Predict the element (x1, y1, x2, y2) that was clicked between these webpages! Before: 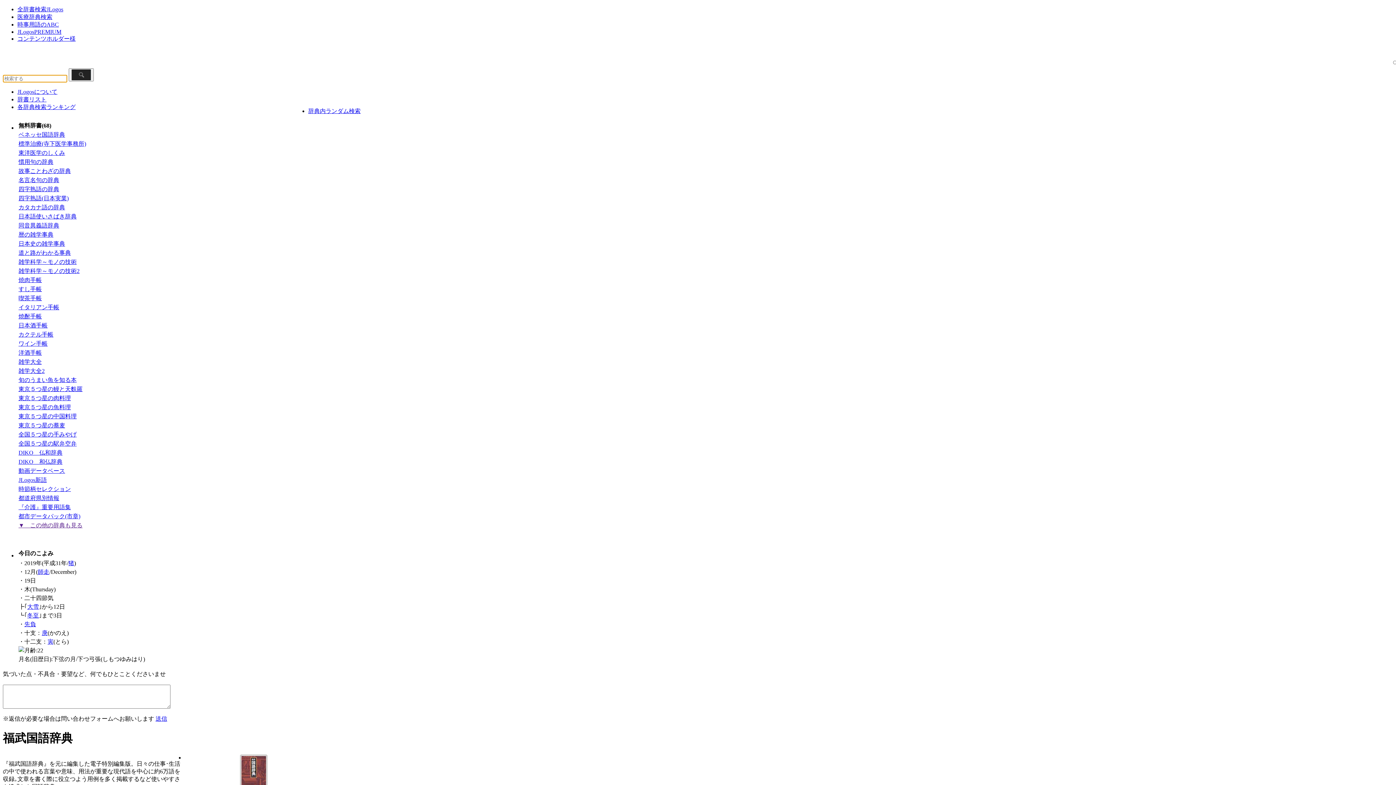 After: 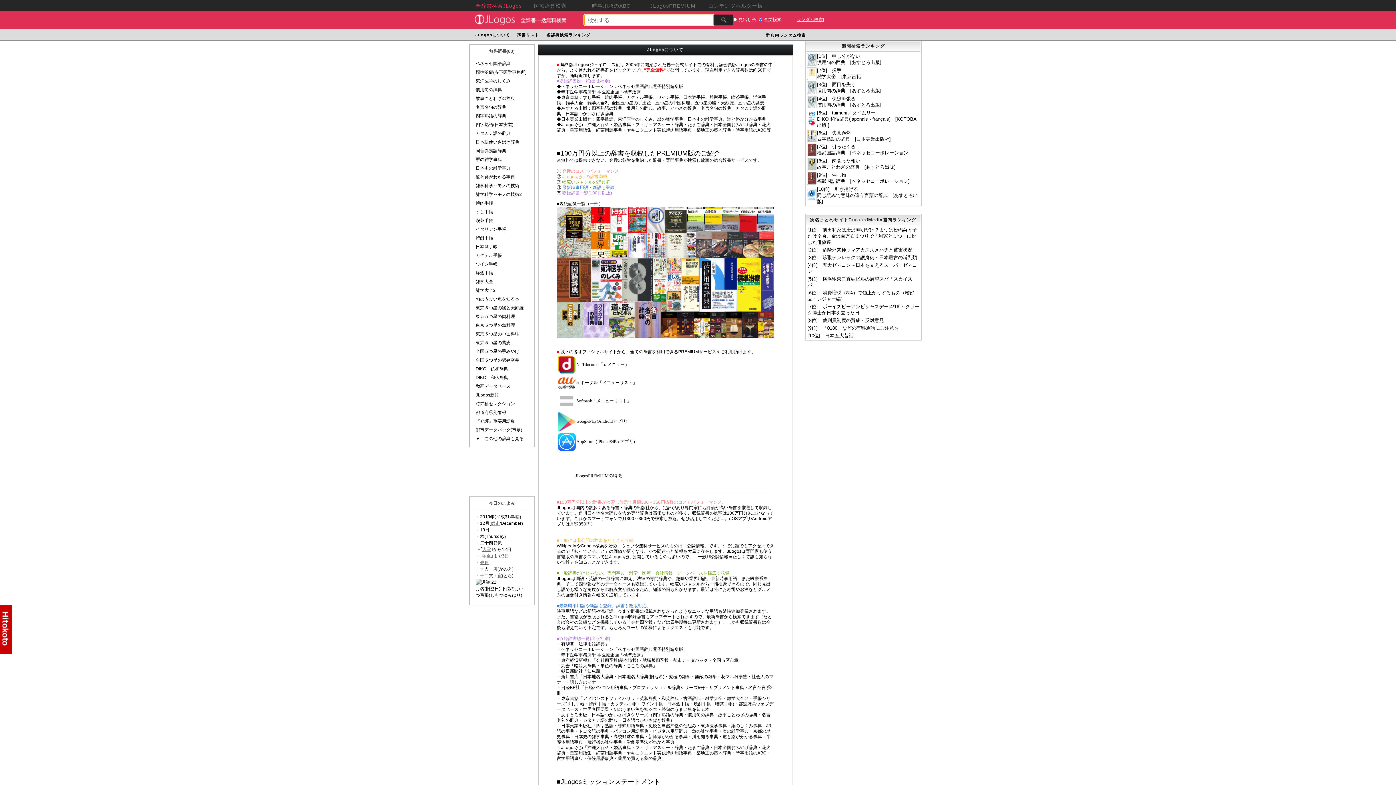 Action: label: JLogosについて bbox: (17, 88, 57, 94)